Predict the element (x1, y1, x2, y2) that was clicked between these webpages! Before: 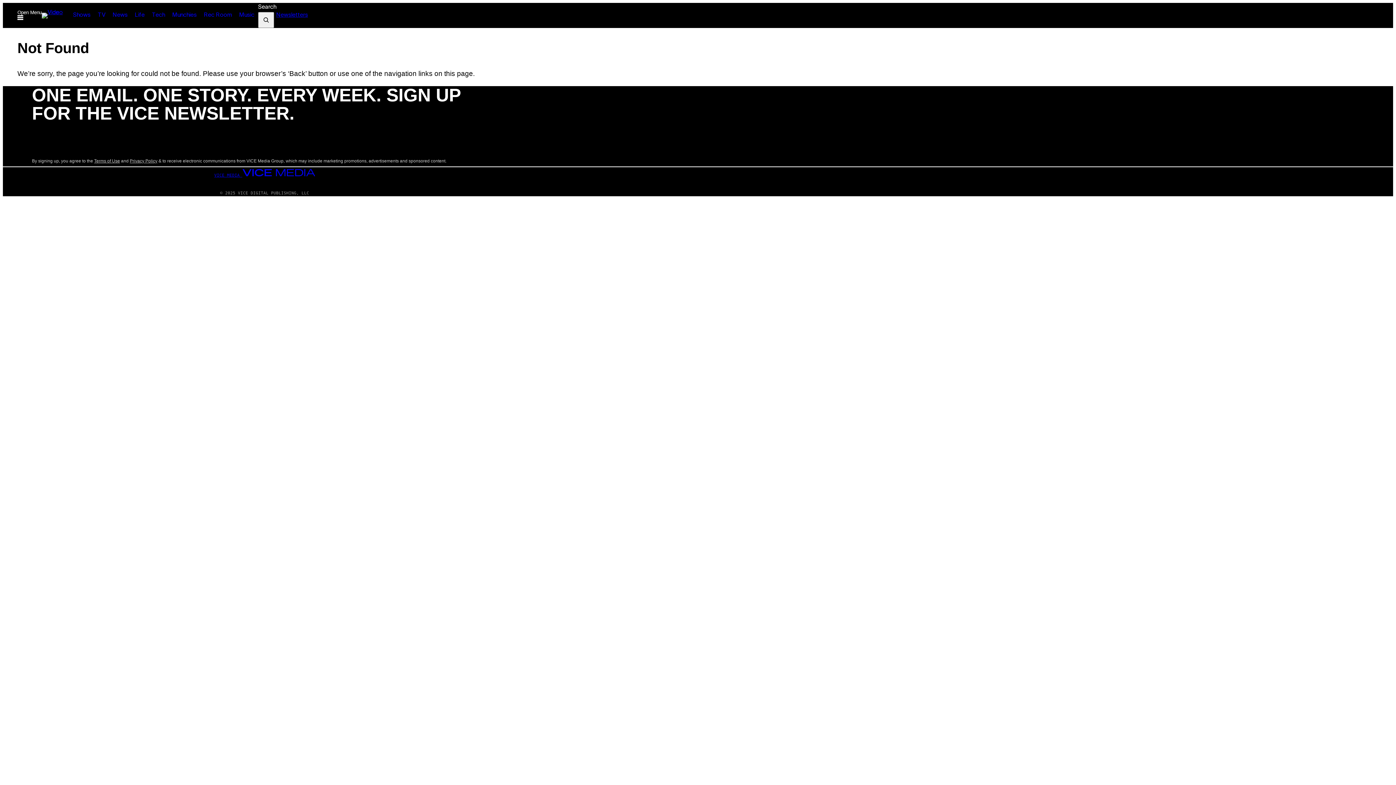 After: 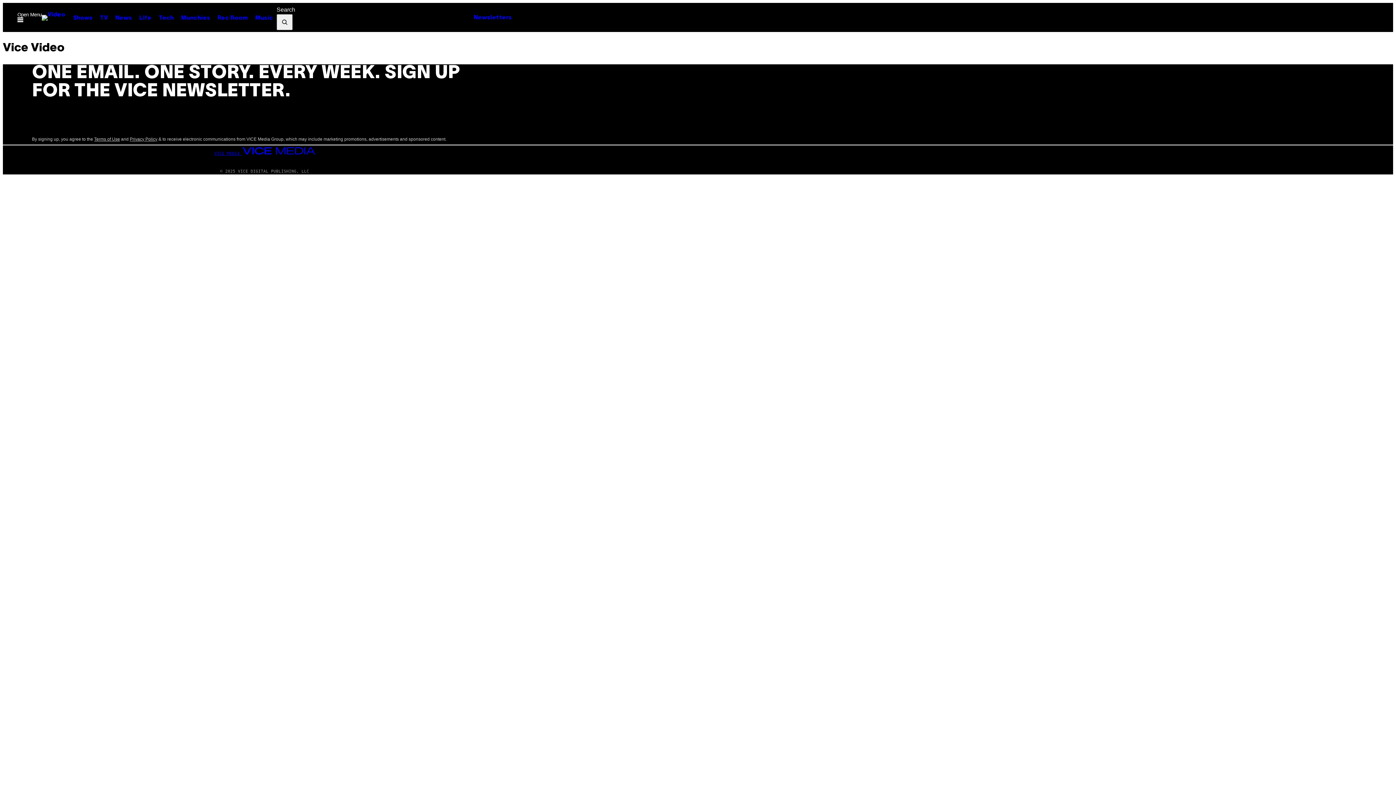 Action: label: VICE MEDIA  bbox: (214, 169, 315, 178)